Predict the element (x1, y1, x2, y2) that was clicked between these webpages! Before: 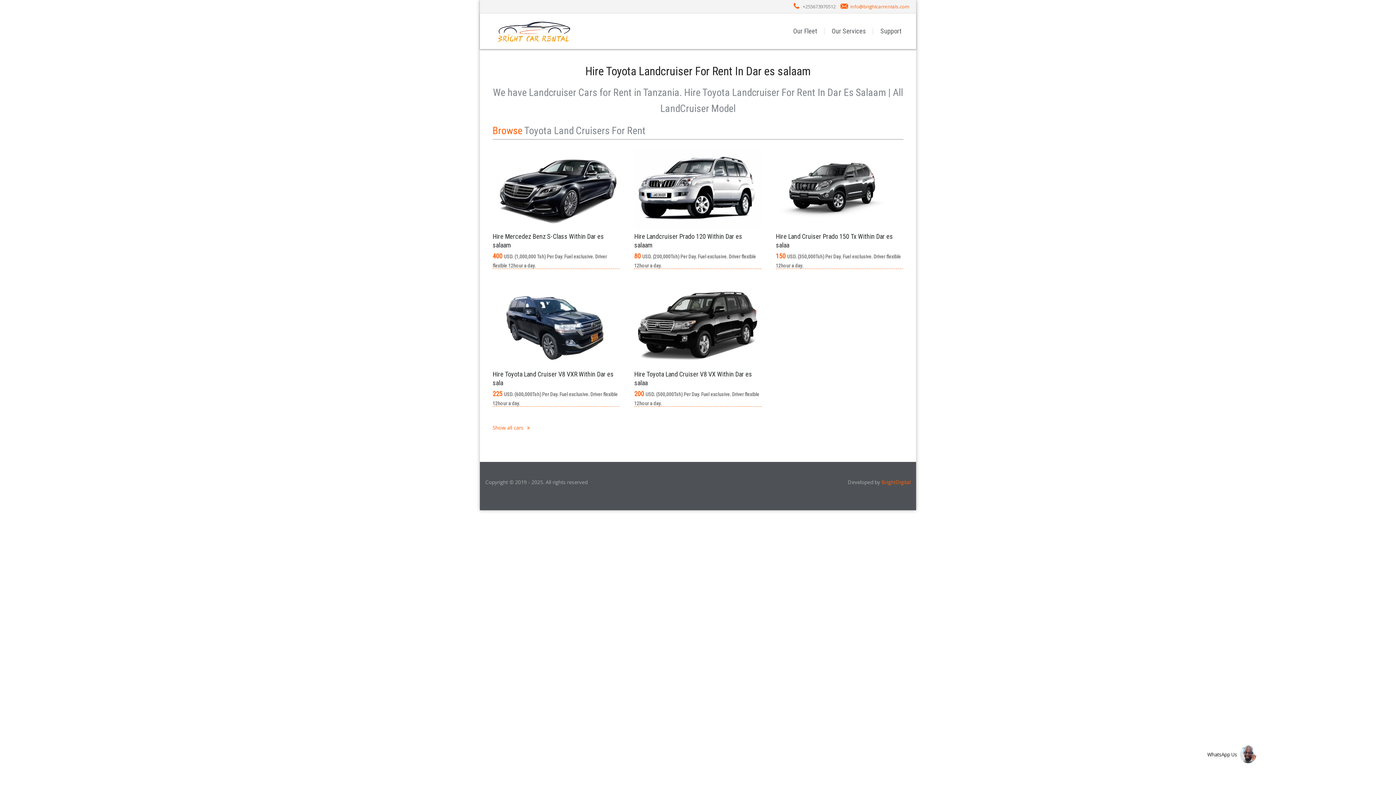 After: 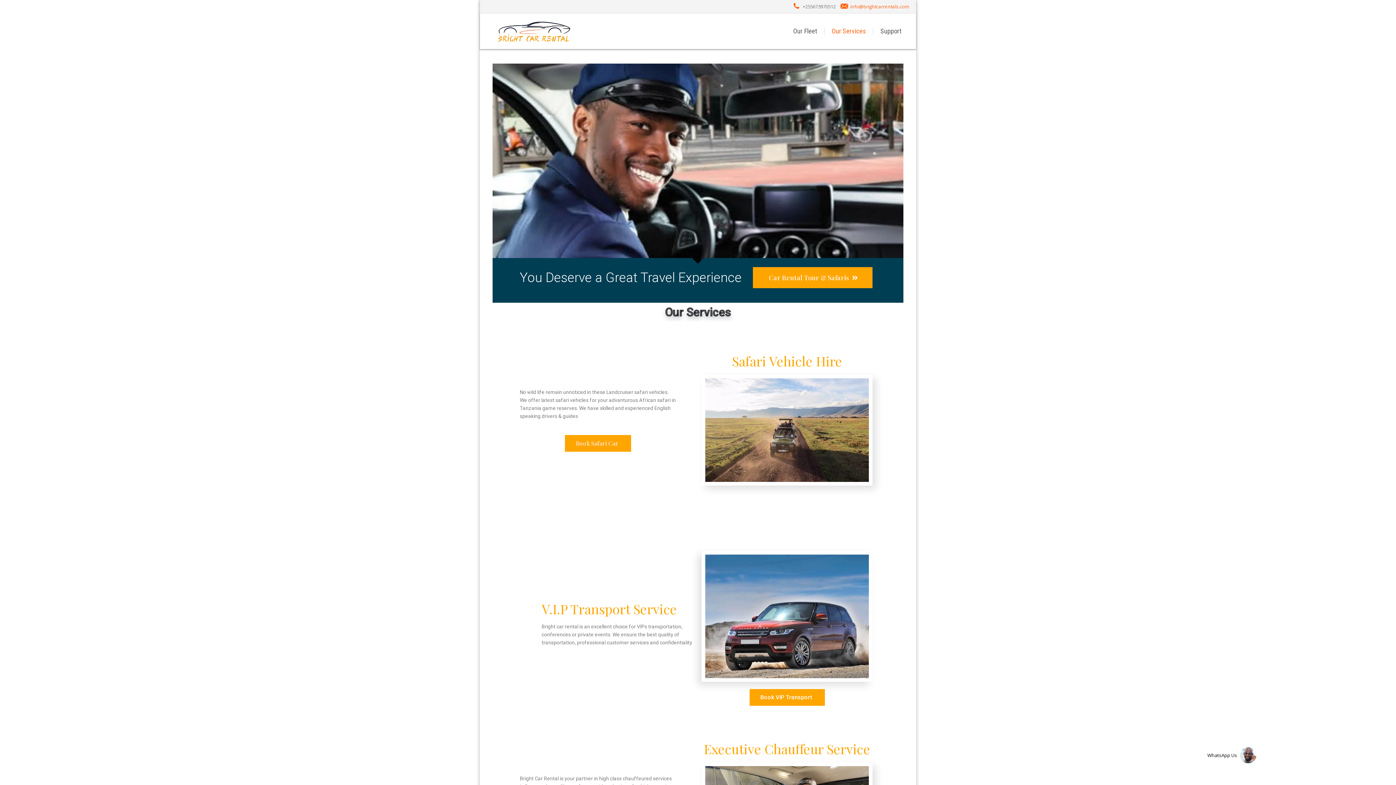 Action: bbox: (824, 13, 873, 49) label: Our Services